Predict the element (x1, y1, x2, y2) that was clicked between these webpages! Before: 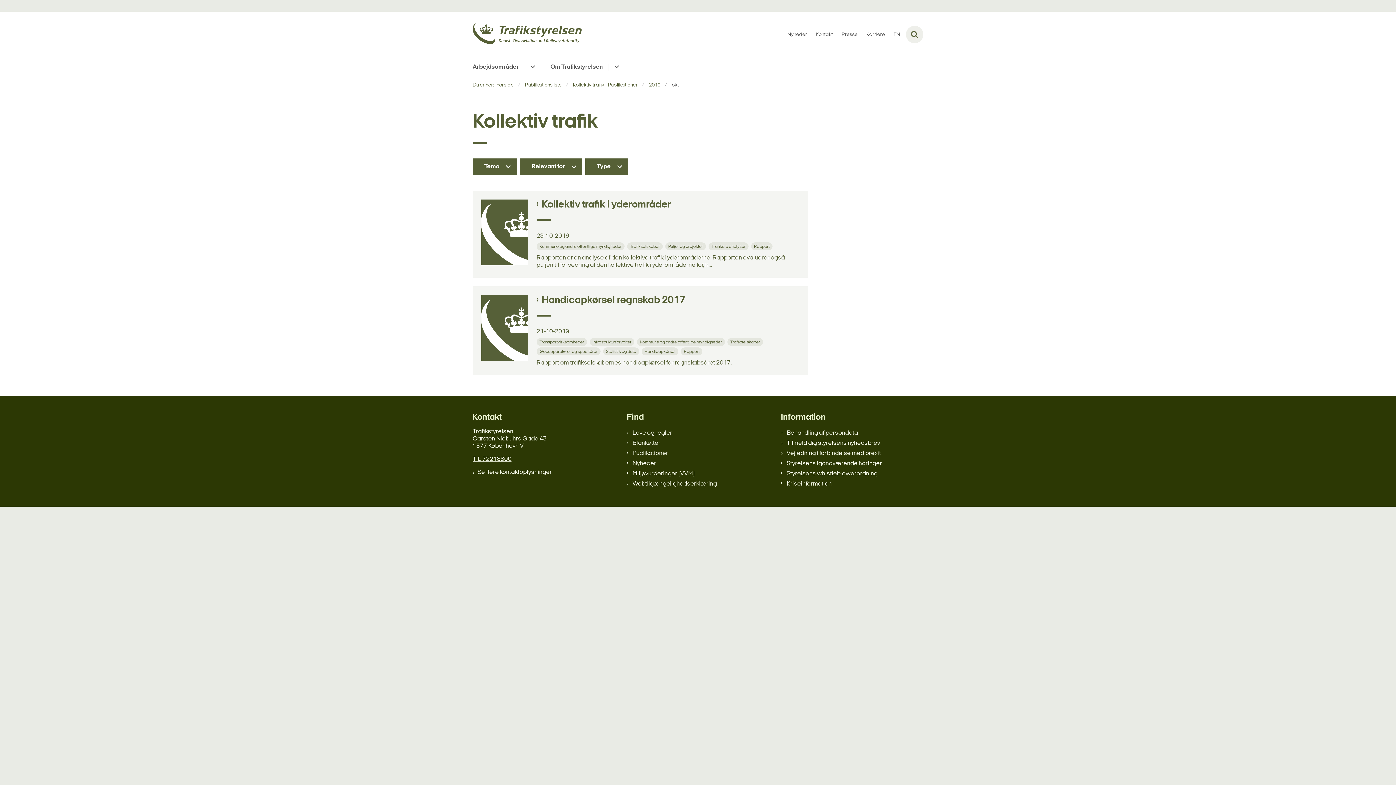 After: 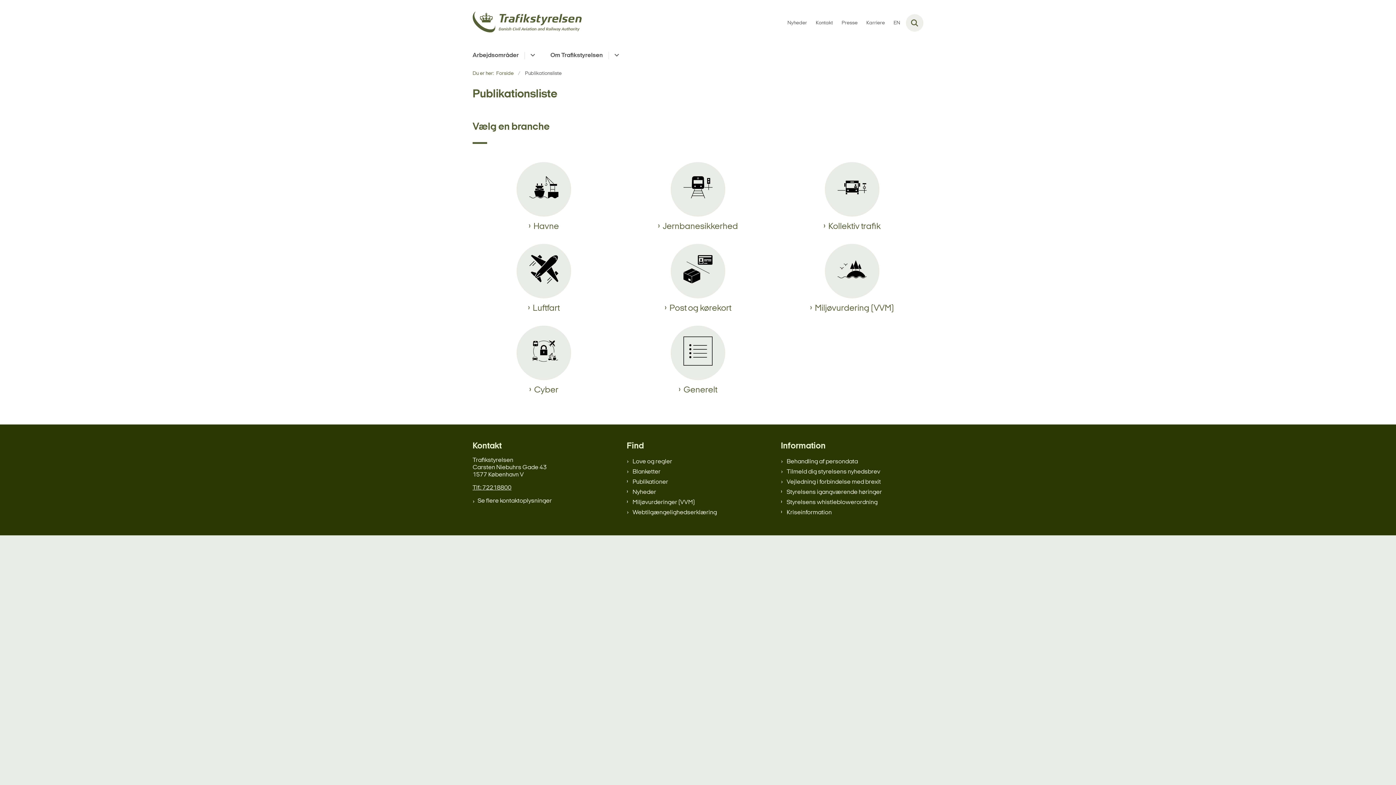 Action: bbox: (525, 82, 568, 87) label: Publikationsliste